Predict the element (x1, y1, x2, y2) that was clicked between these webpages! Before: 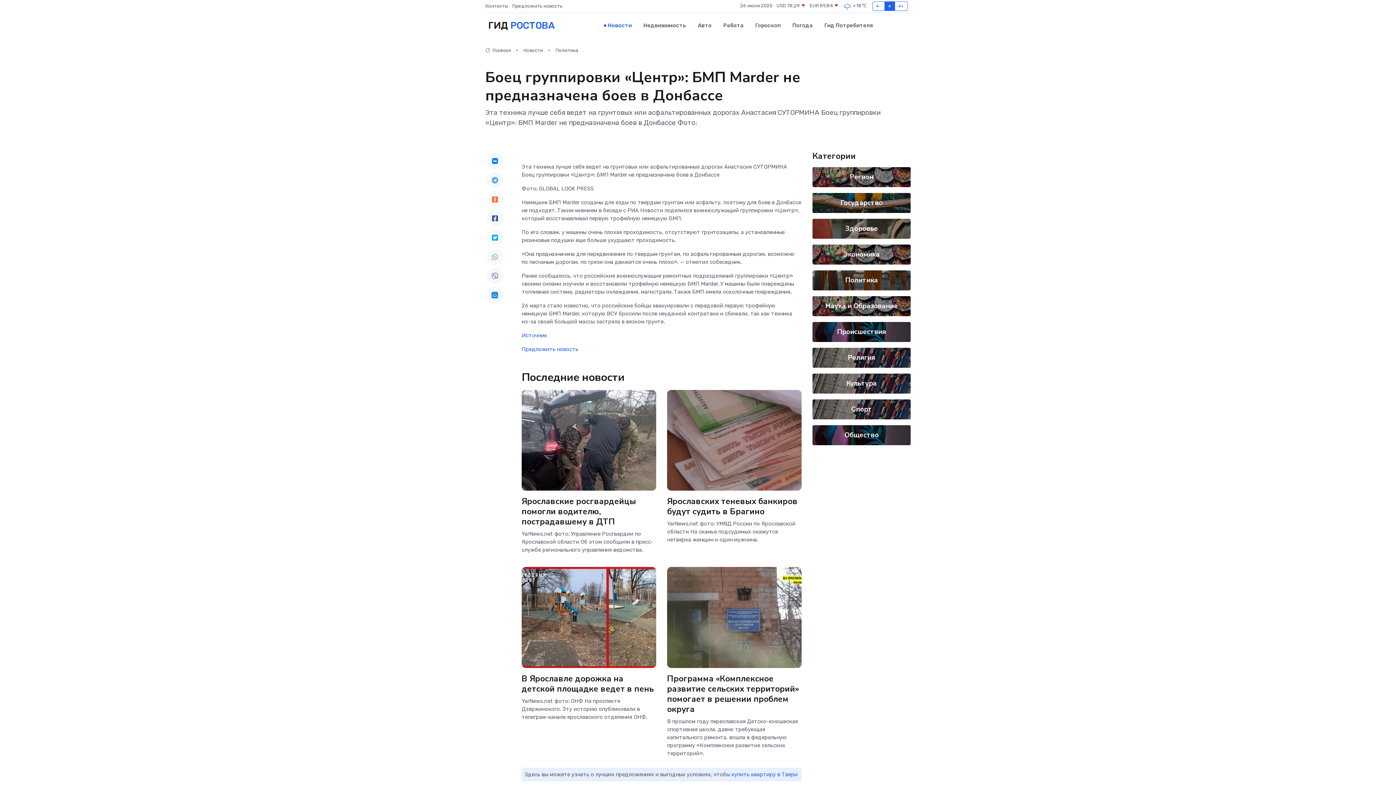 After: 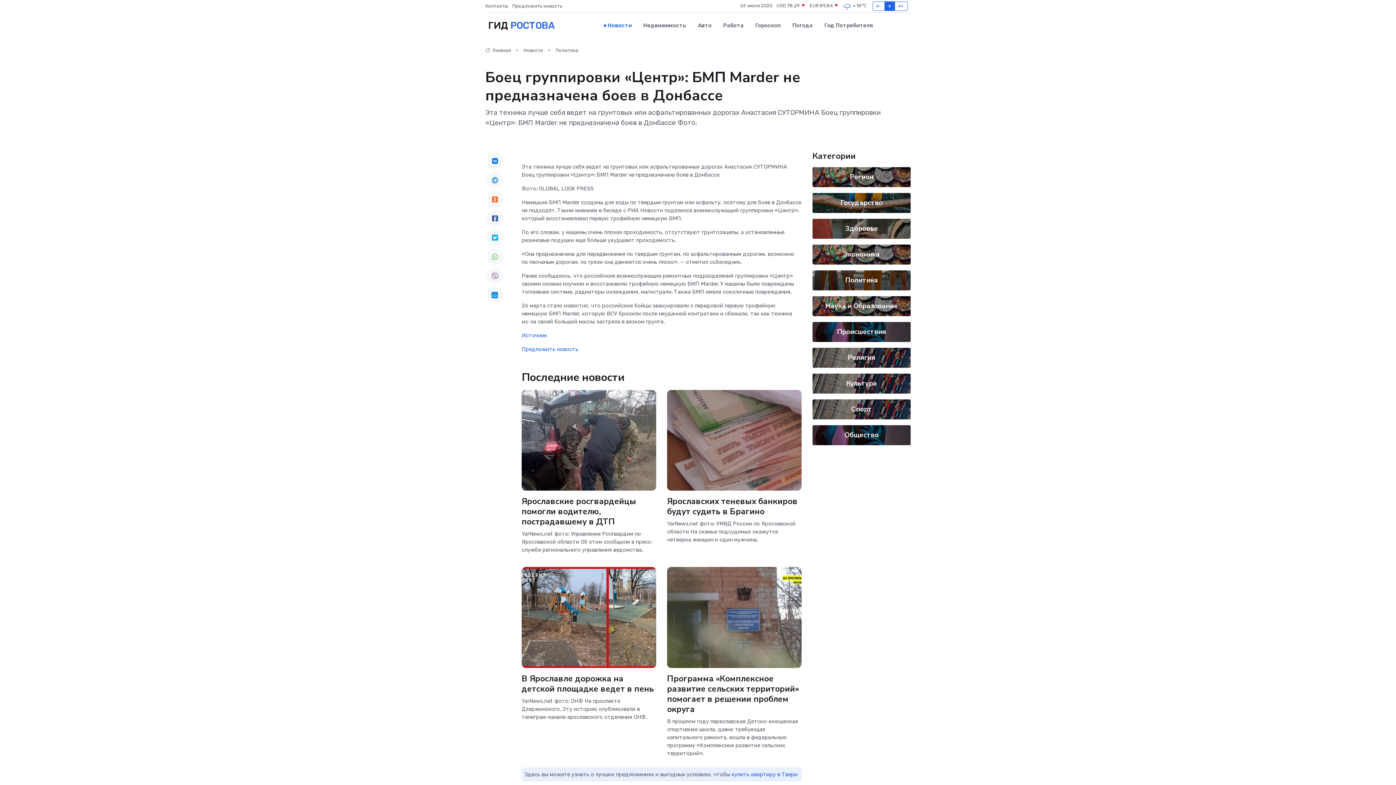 Action: bbox: (486, 171, 503, 188)